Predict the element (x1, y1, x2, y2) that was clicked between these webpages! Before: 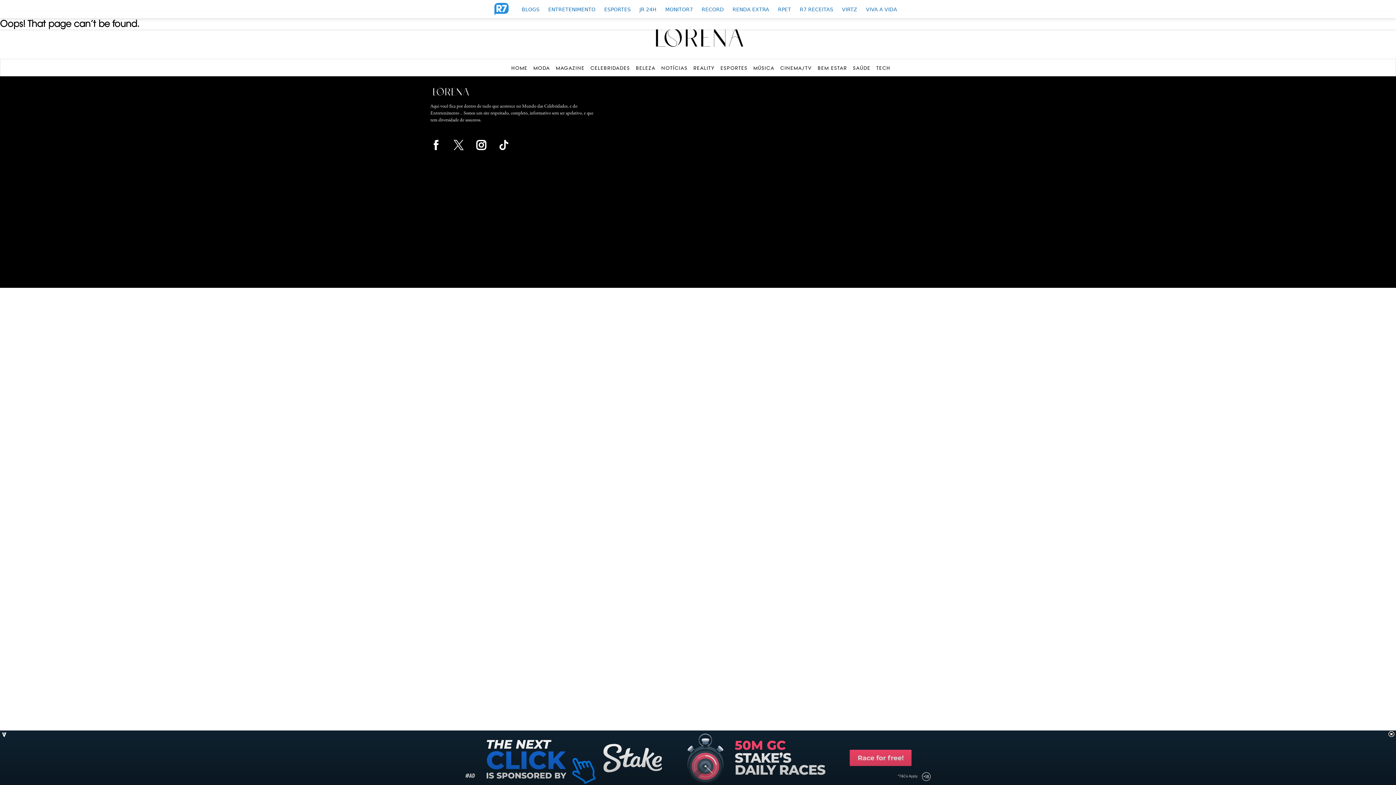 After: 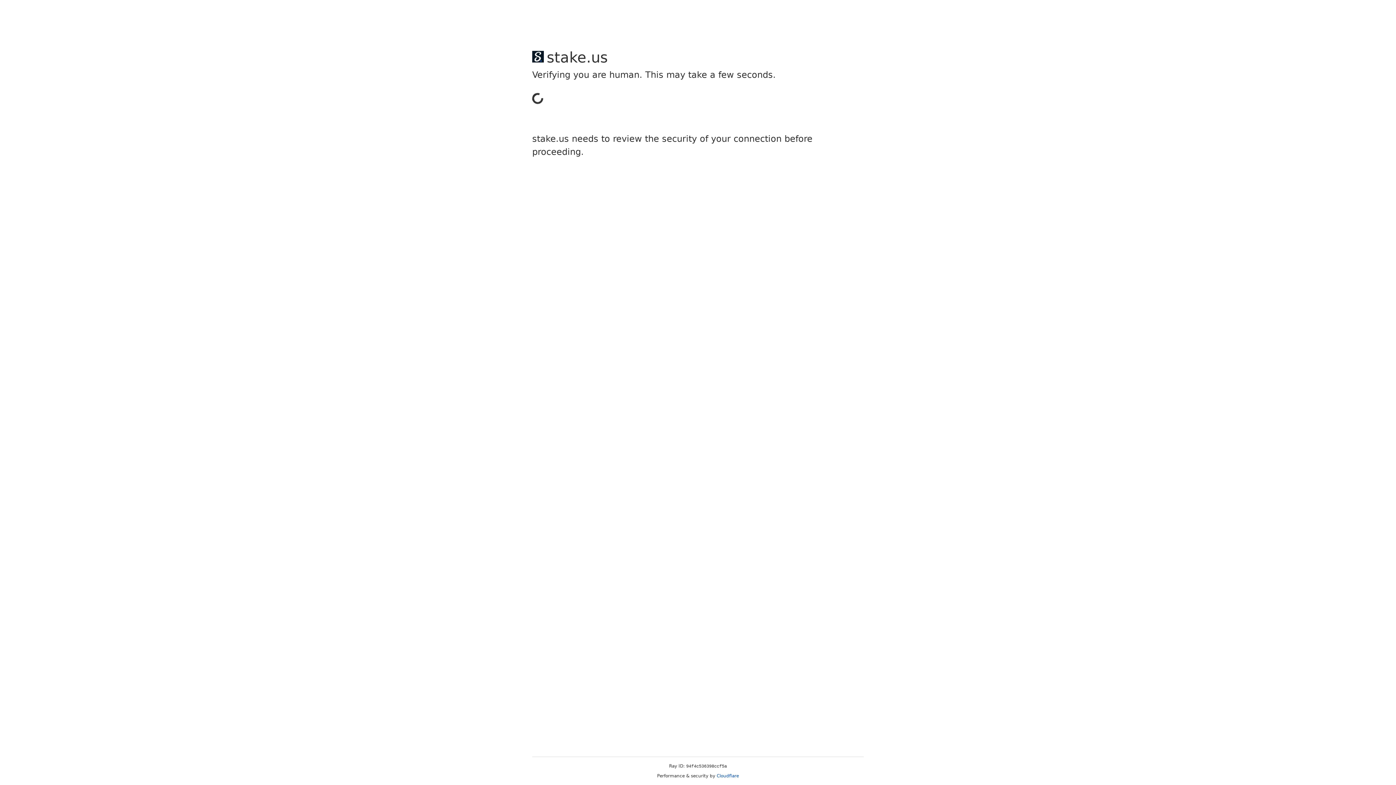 Action: label: BEM ESTAR bbox: (817, 65, 847, 70)